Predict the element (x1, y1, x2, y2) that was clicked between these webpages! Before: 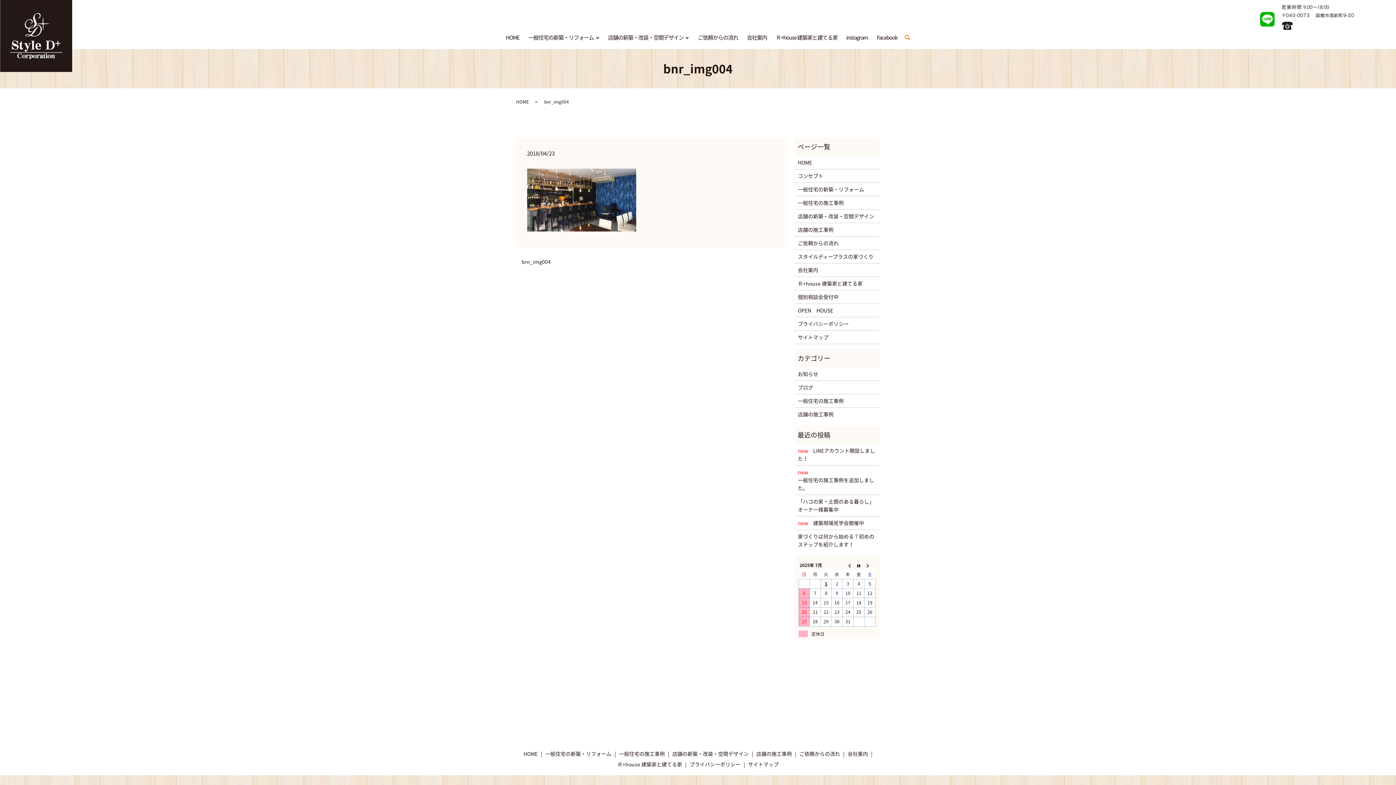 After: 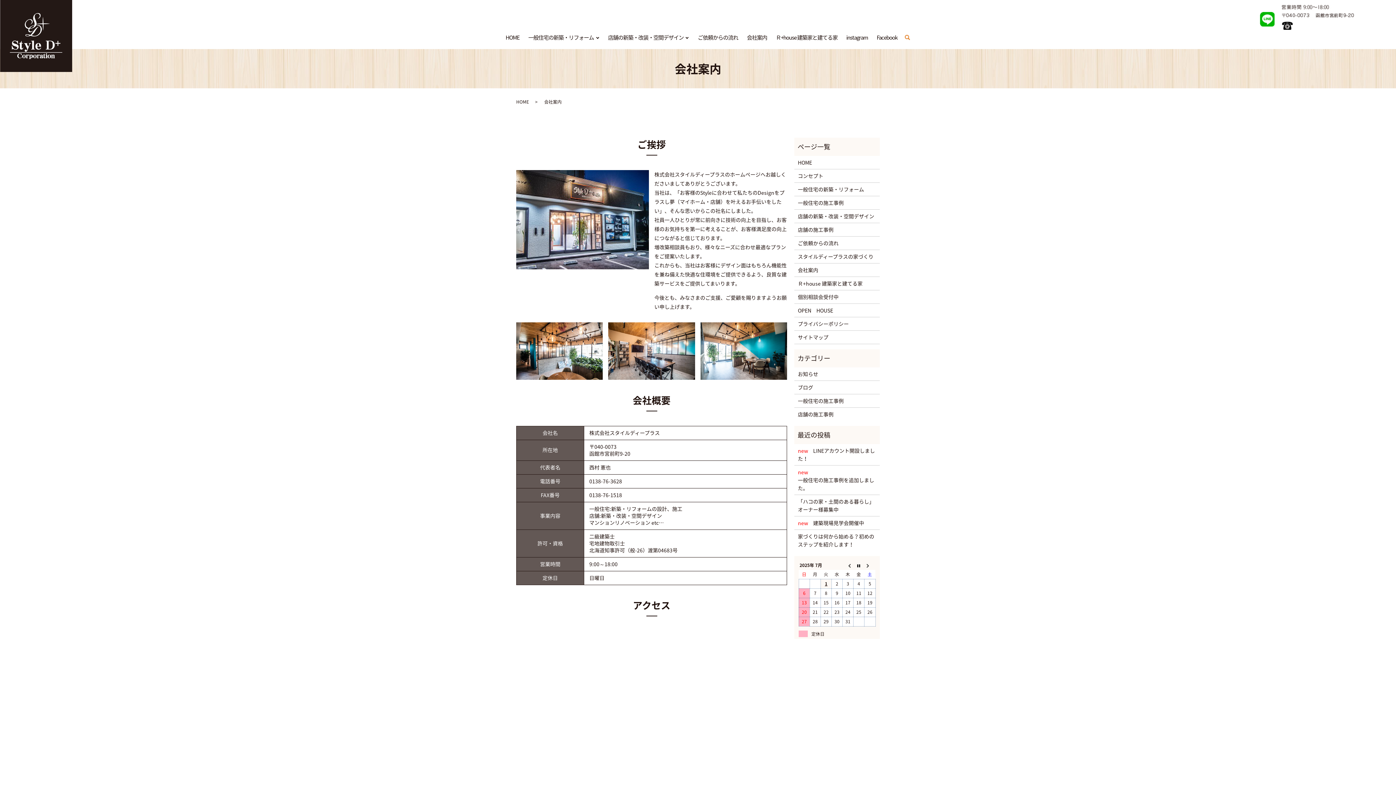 Action: bbox: (798, 266, 876, 274) label: 会社案内